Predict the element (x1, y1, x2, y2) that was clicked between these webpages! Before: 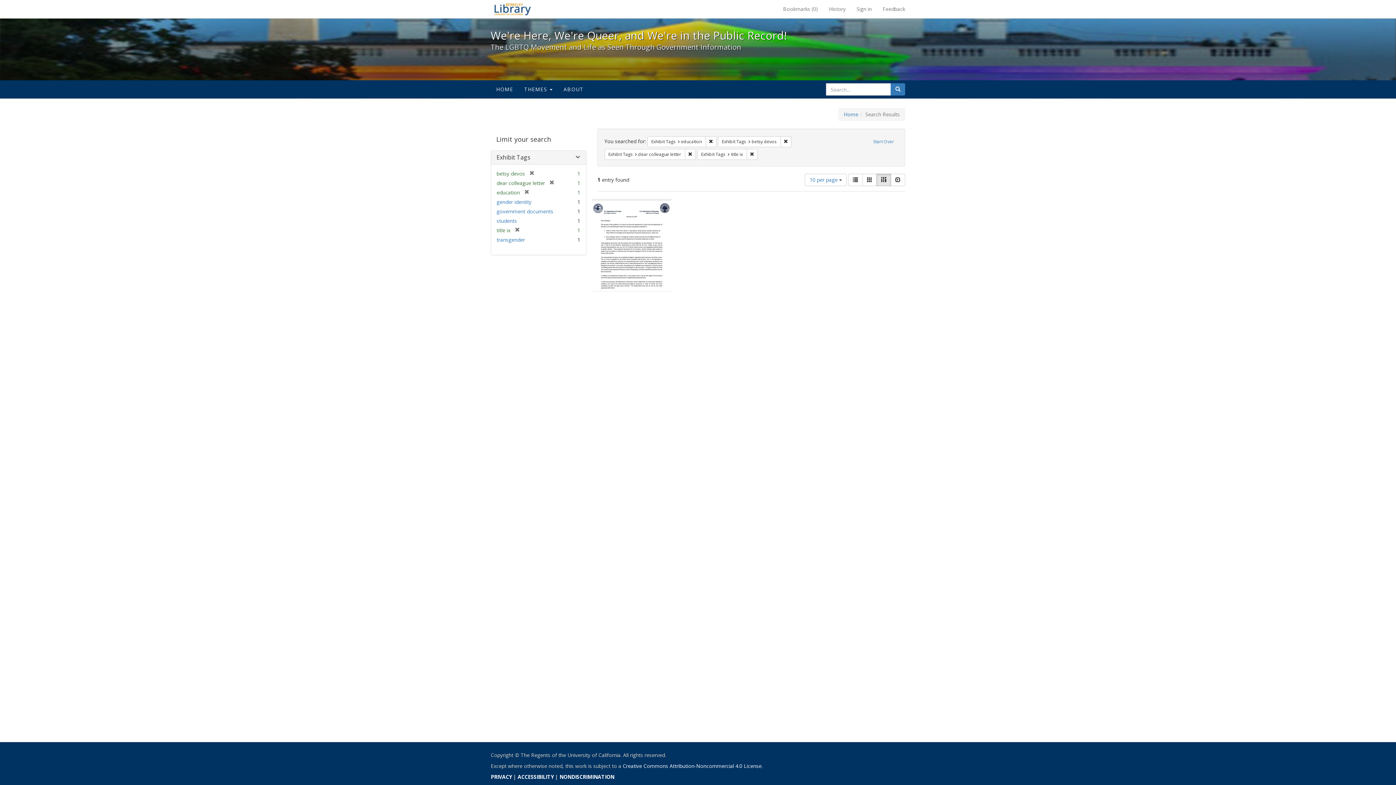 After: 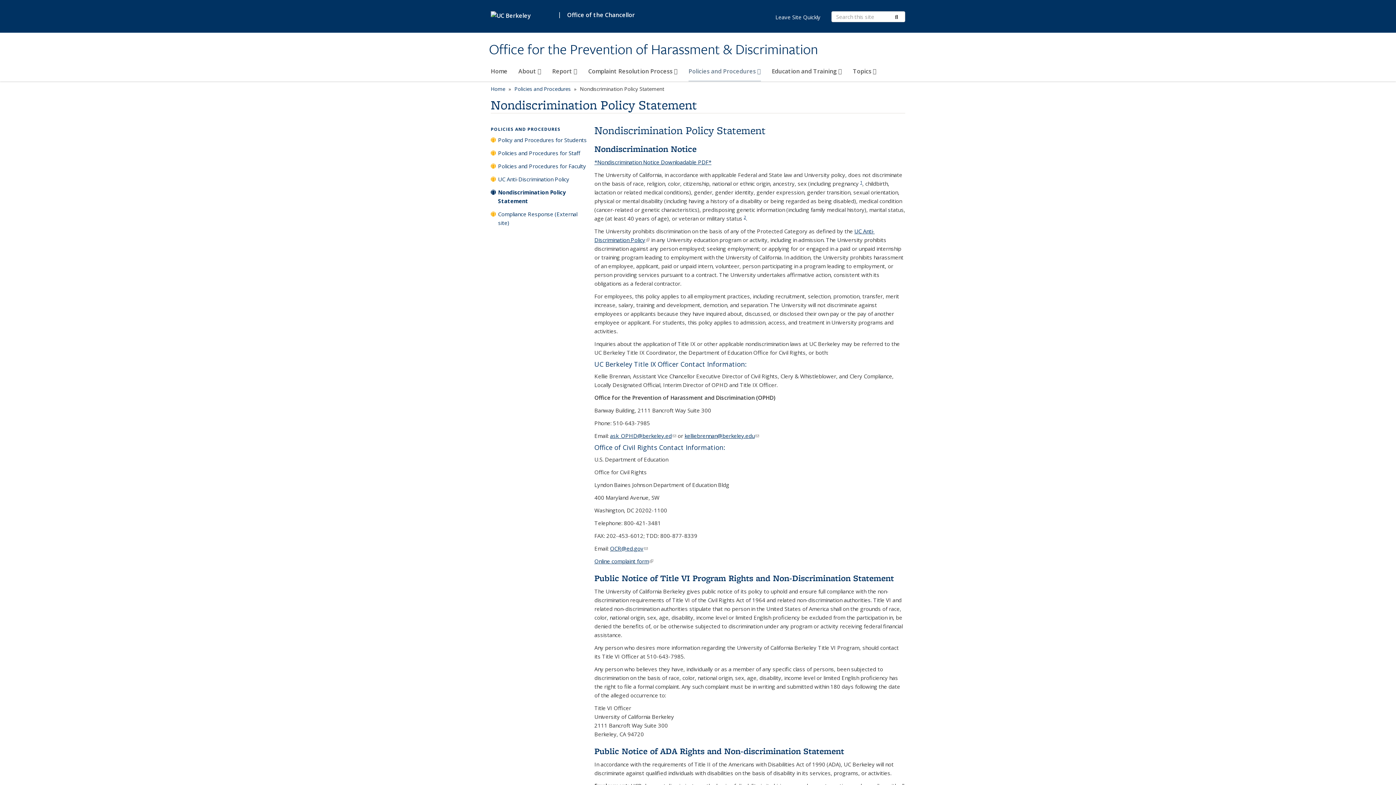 Action: label: NONDISCRIMINATION bbox: (559, 773, 614, 780)